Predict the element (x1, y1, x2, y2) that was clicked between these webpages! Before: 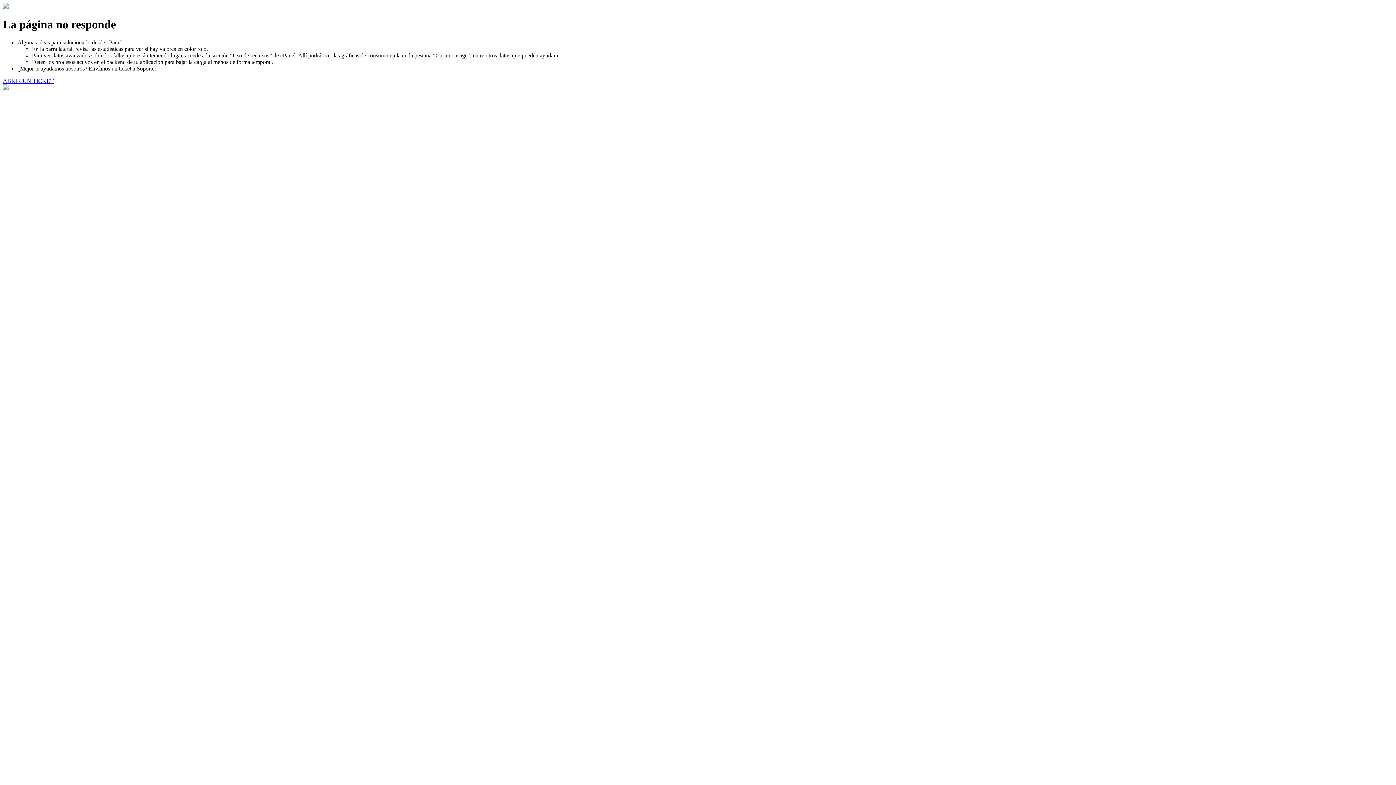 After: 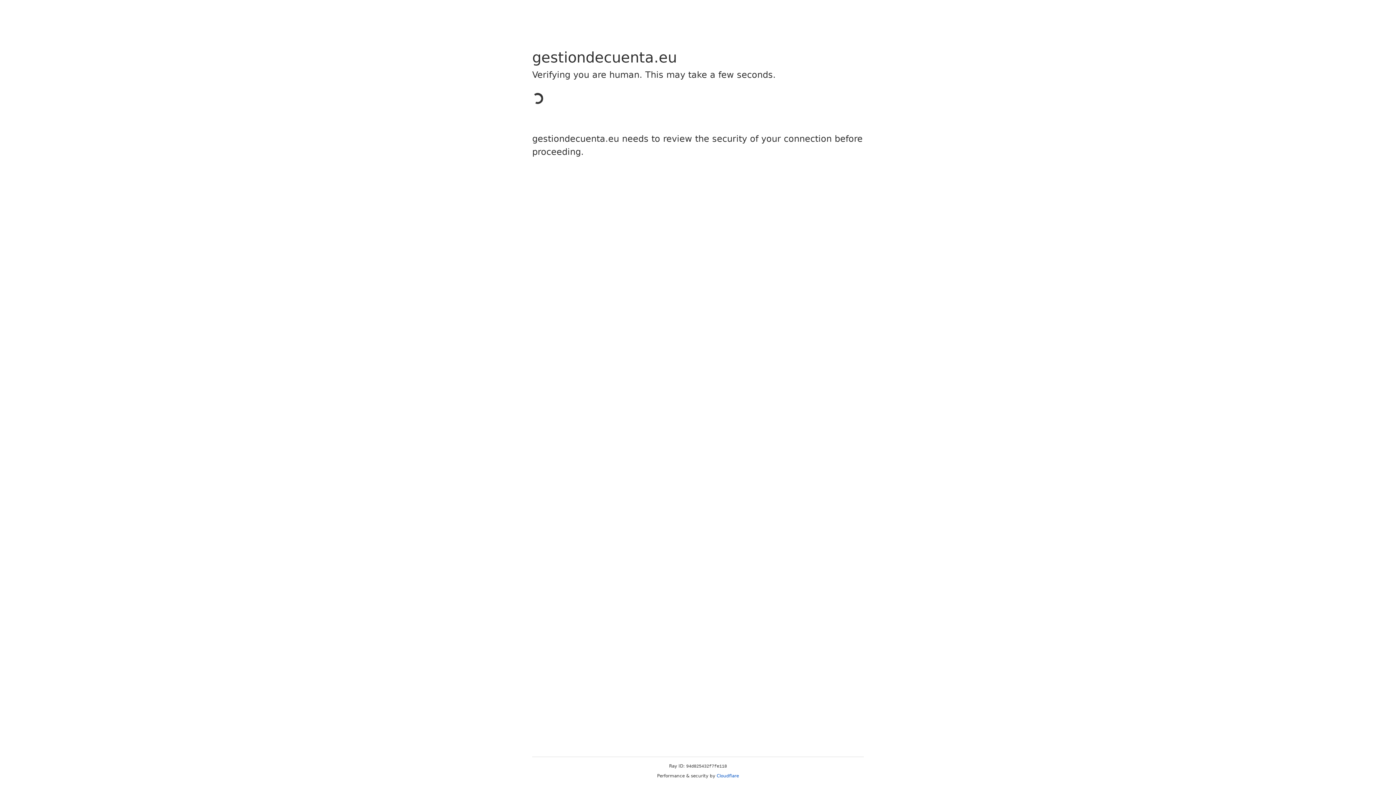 Action: label: ABRIR UN TICKET bbox: (2, 77, 53, 83)